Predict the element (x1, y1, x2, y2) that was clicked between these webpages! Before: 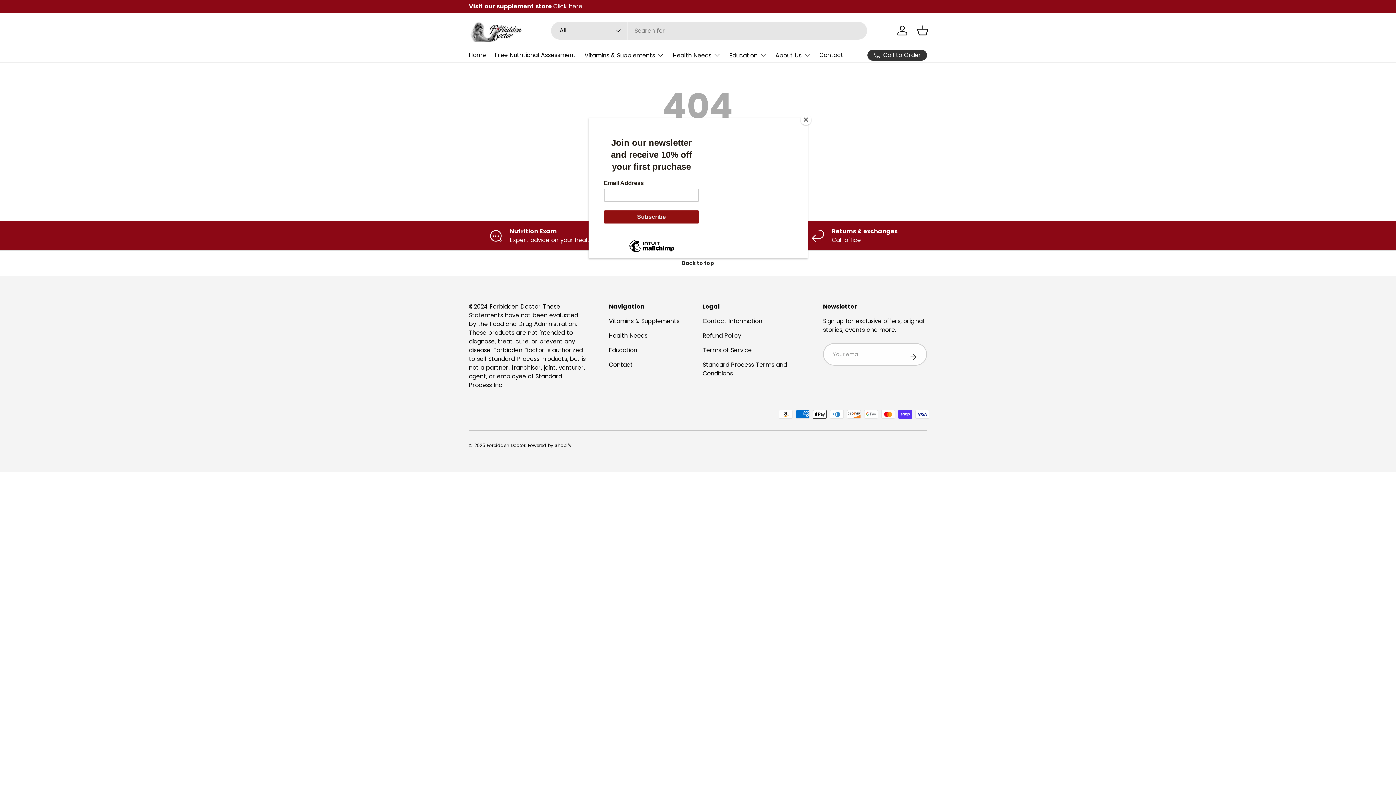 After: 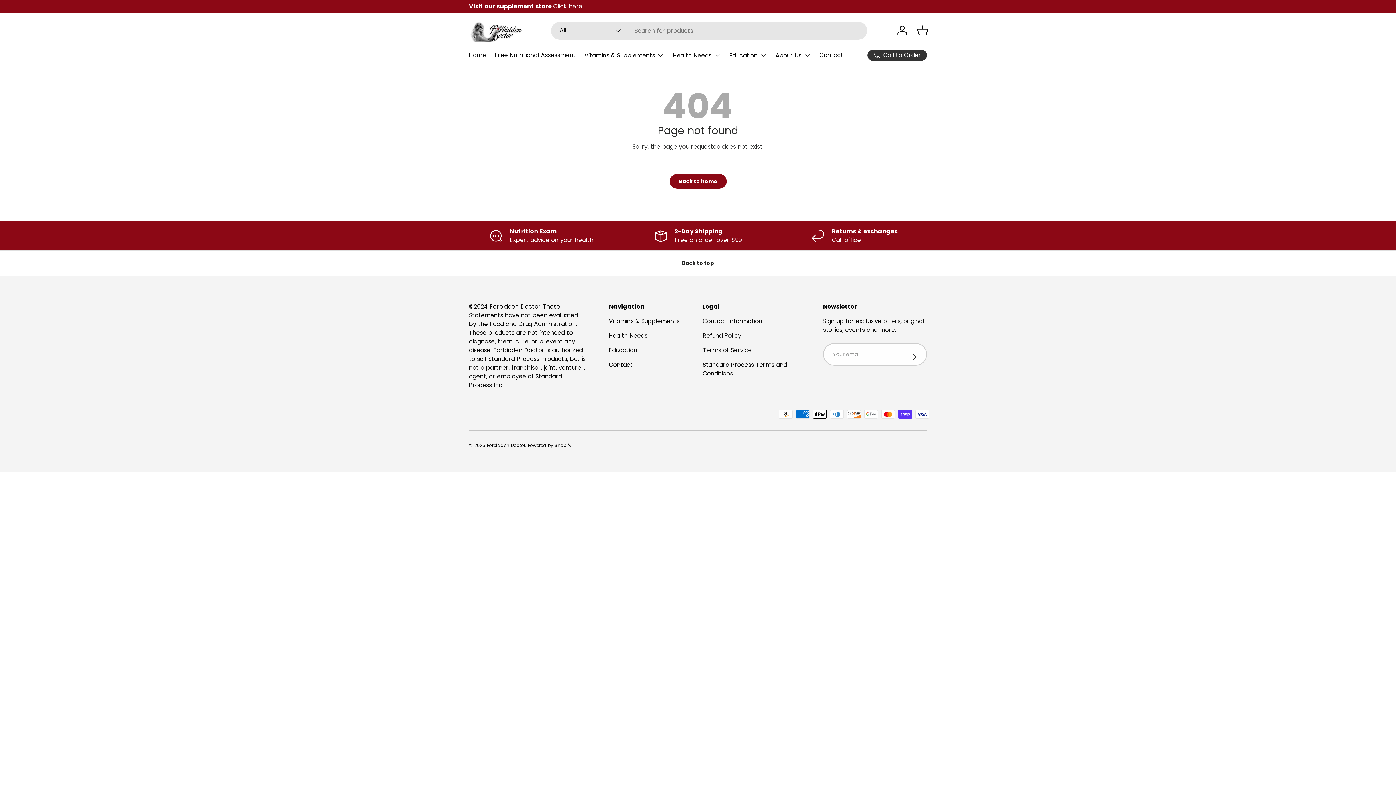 Action: bbox: (800, 114, 811, 125) label: Close